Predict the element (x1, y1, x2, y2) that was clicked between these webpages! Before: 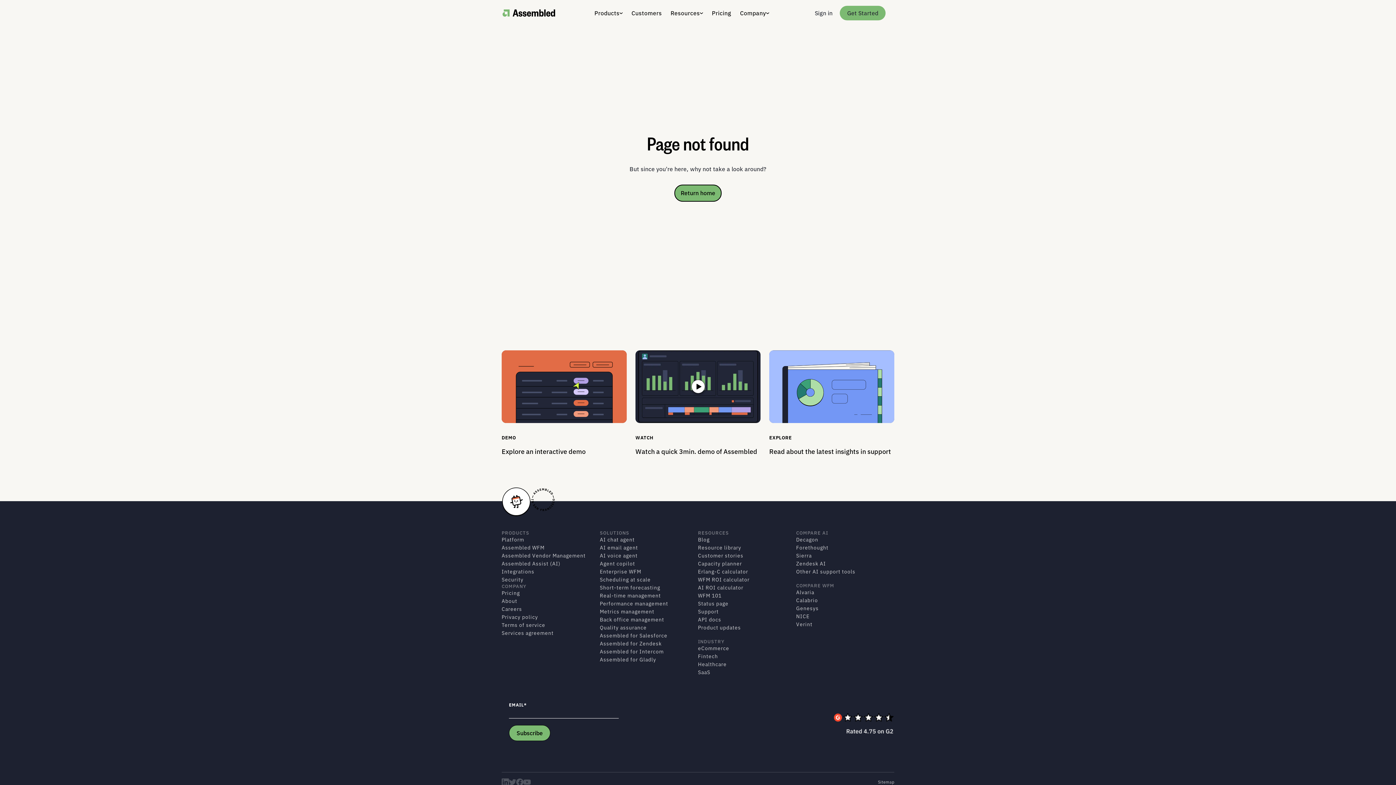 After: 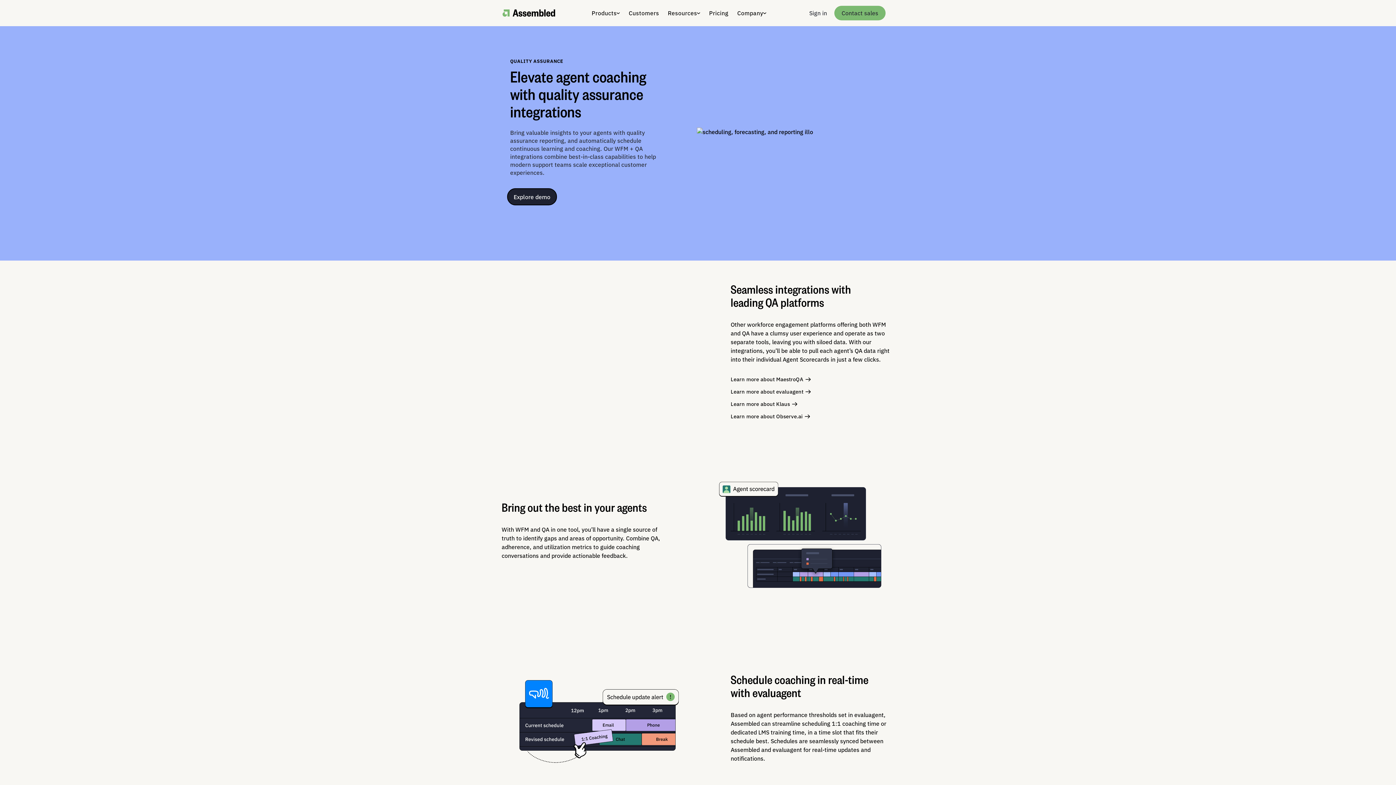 Action: label: Quality assurance bbox: (600, 624, 646, 632)